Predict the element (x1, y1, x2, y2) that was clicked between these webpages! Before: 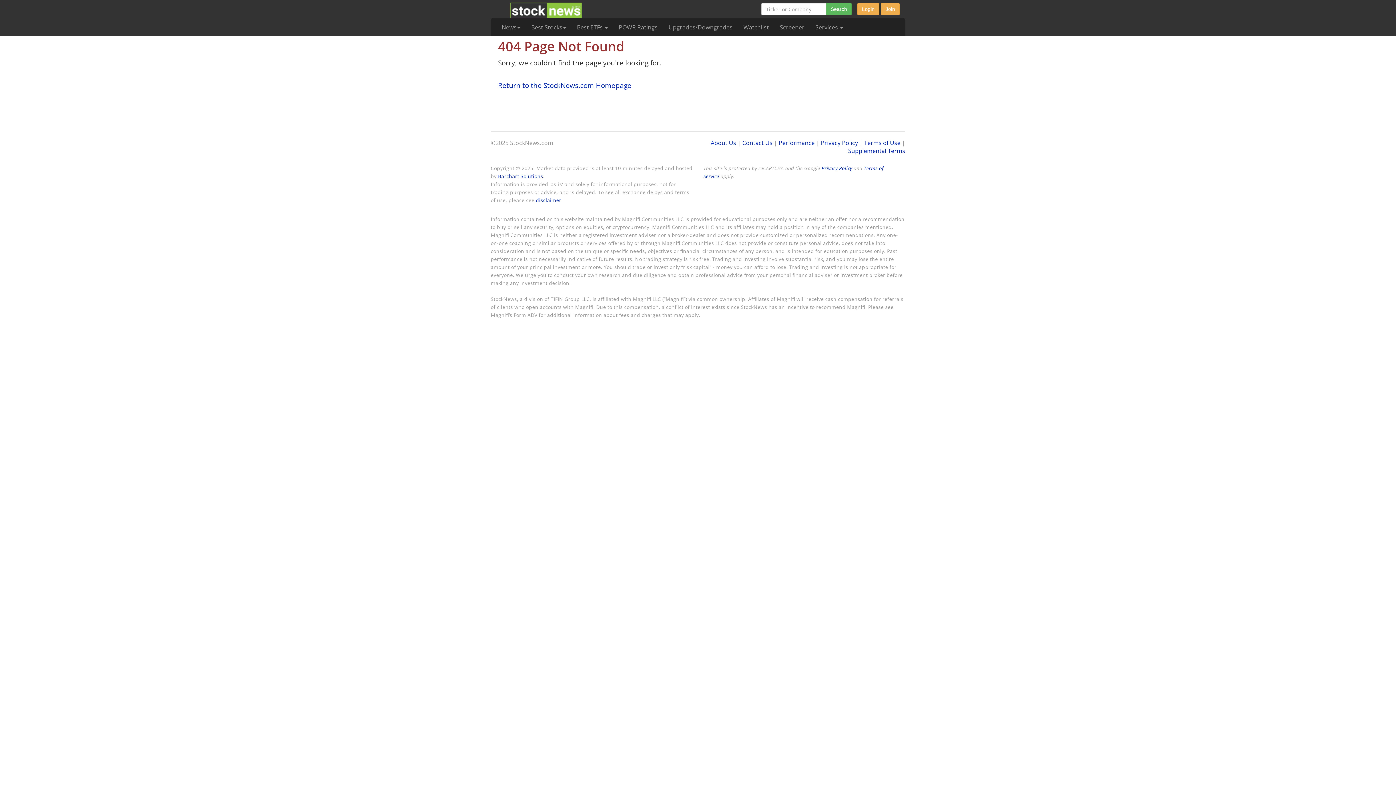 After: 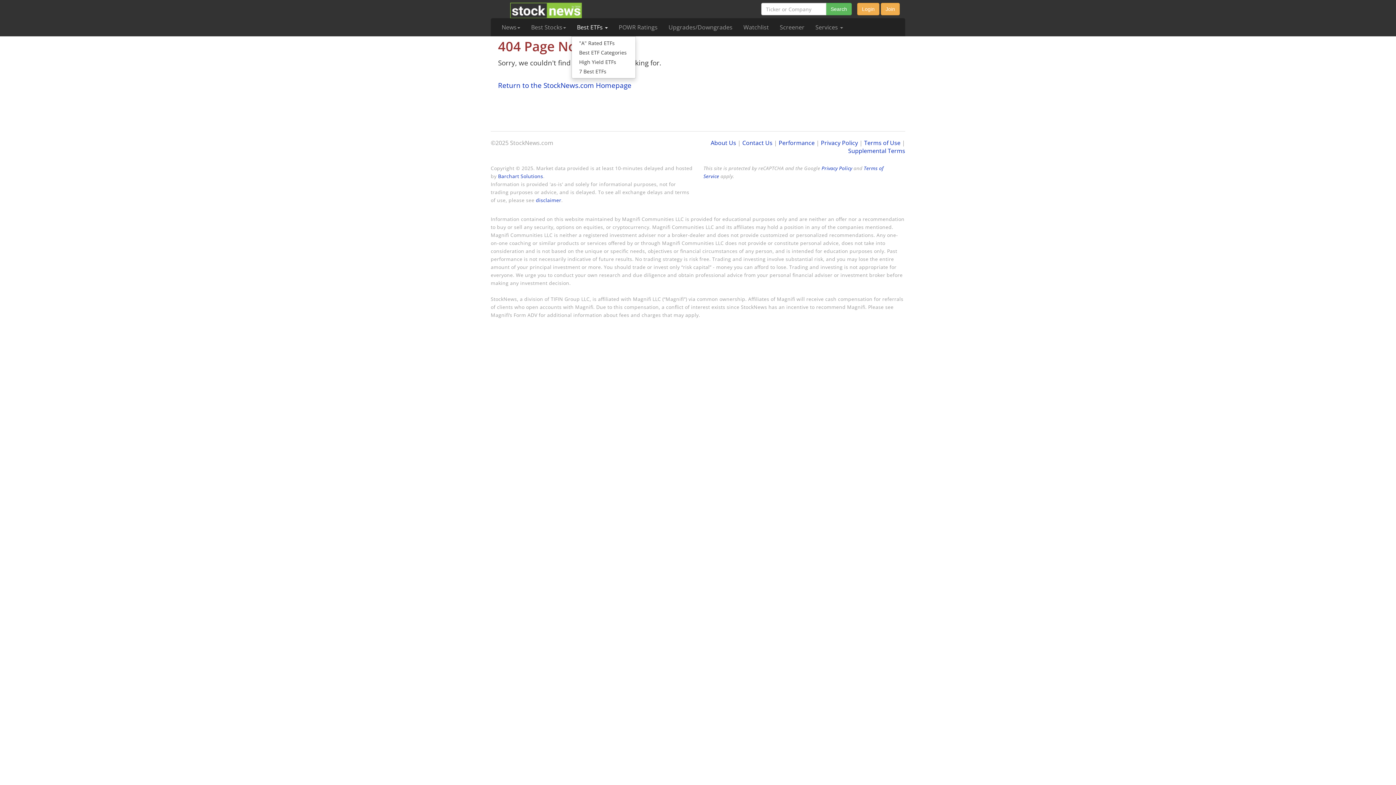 Action: label: Best ETFs  bbox: (571, 18, 613, 36)